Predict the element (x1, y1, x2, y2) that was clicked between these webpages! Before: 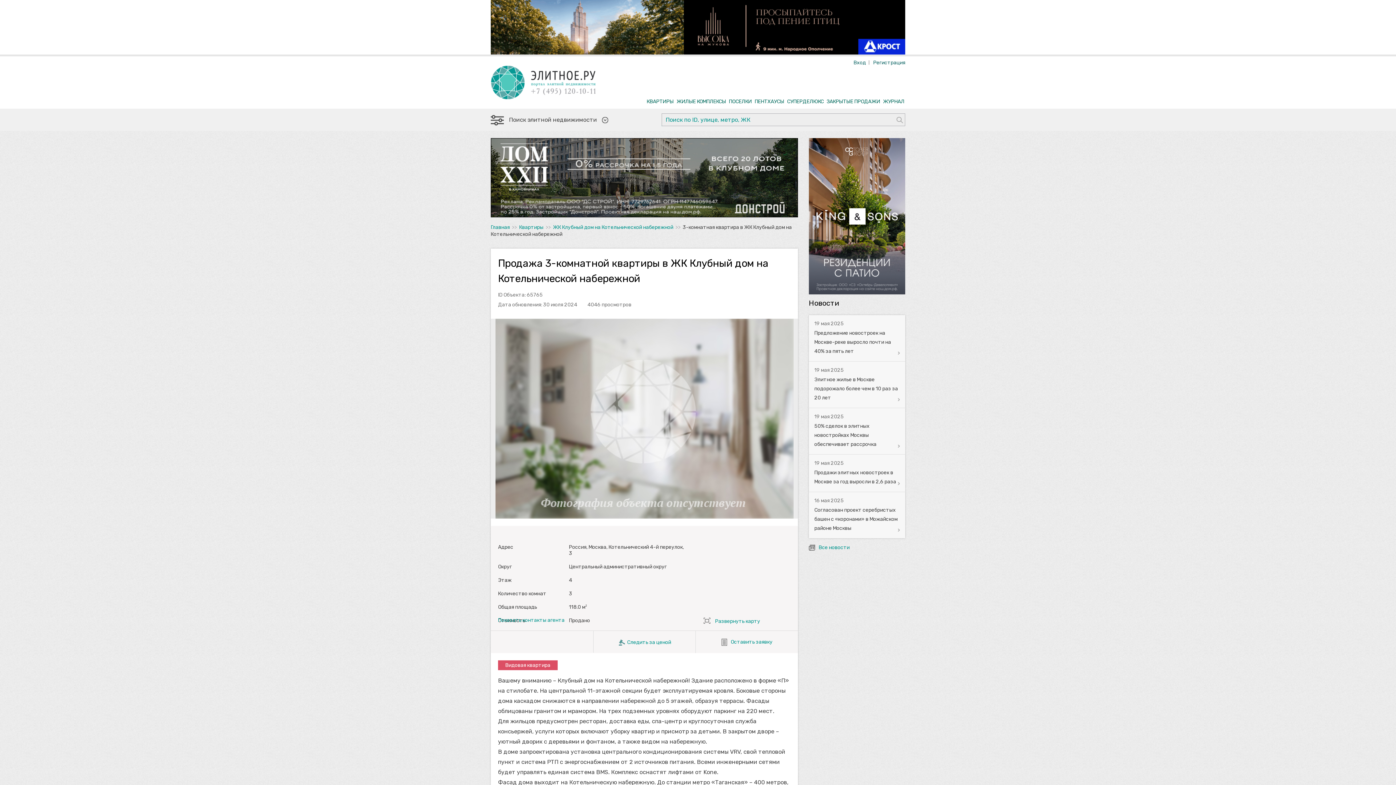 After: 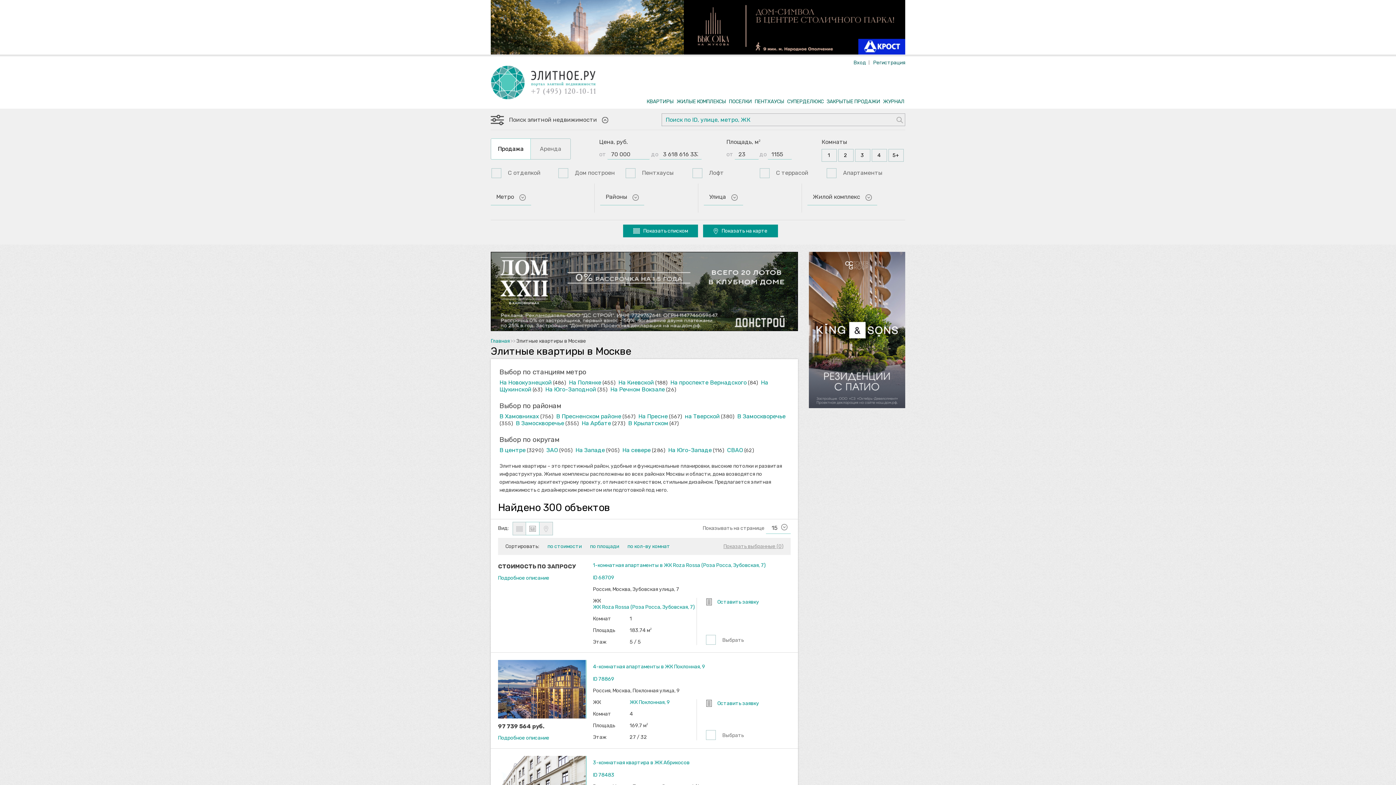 Action: bbox: (519, 224, 543, 230) label: Квартиры